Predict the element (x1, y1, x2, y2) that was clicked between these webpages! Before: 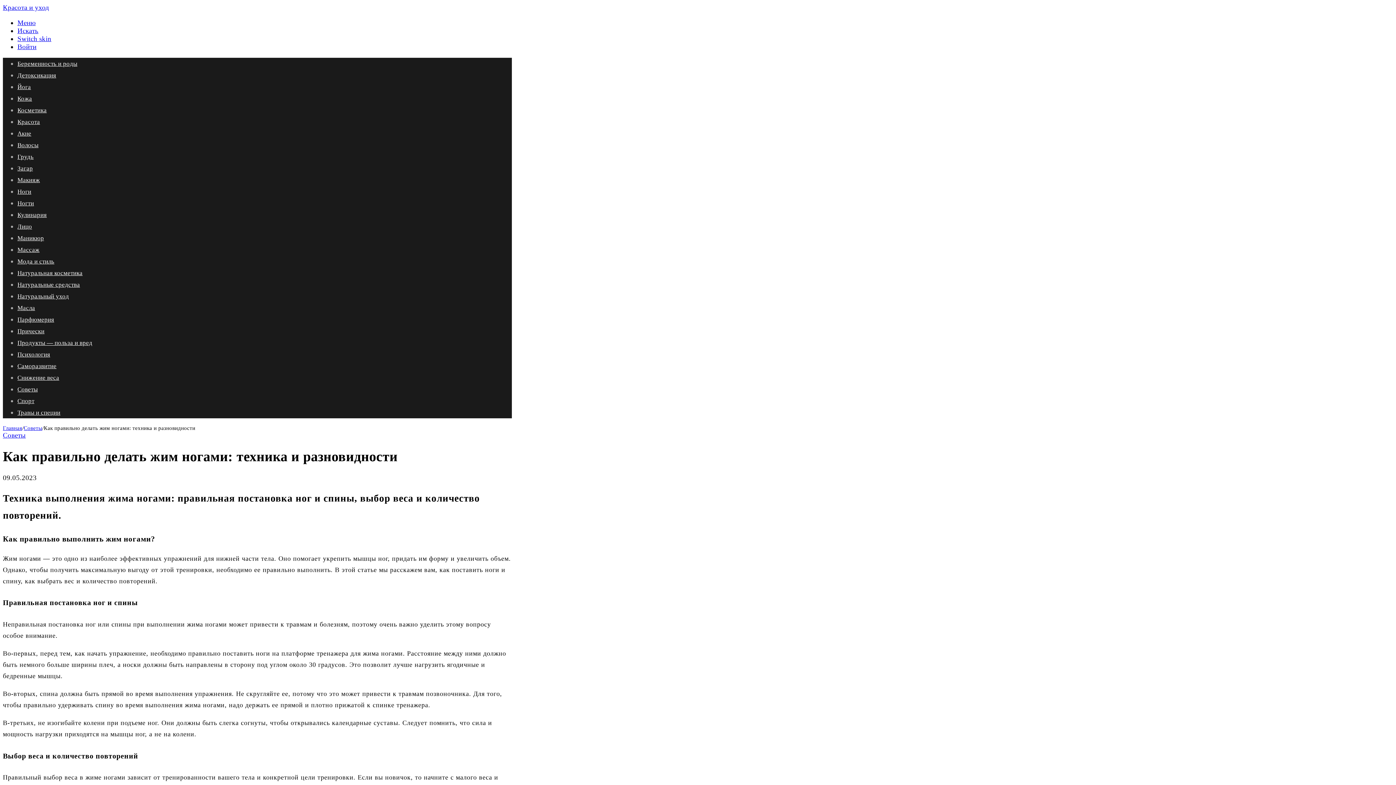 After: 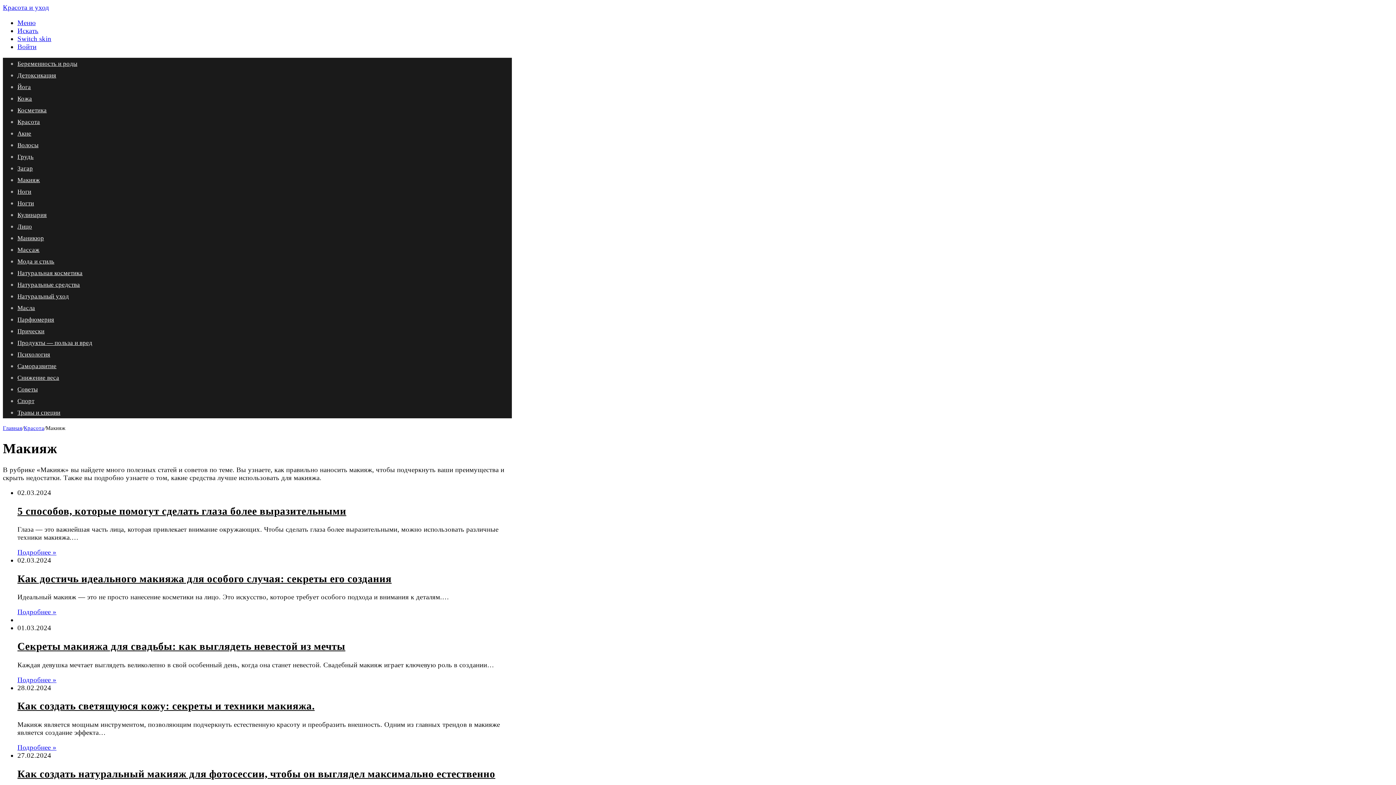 Action: bbox: (17, 176, 39, 183) label: Макияж